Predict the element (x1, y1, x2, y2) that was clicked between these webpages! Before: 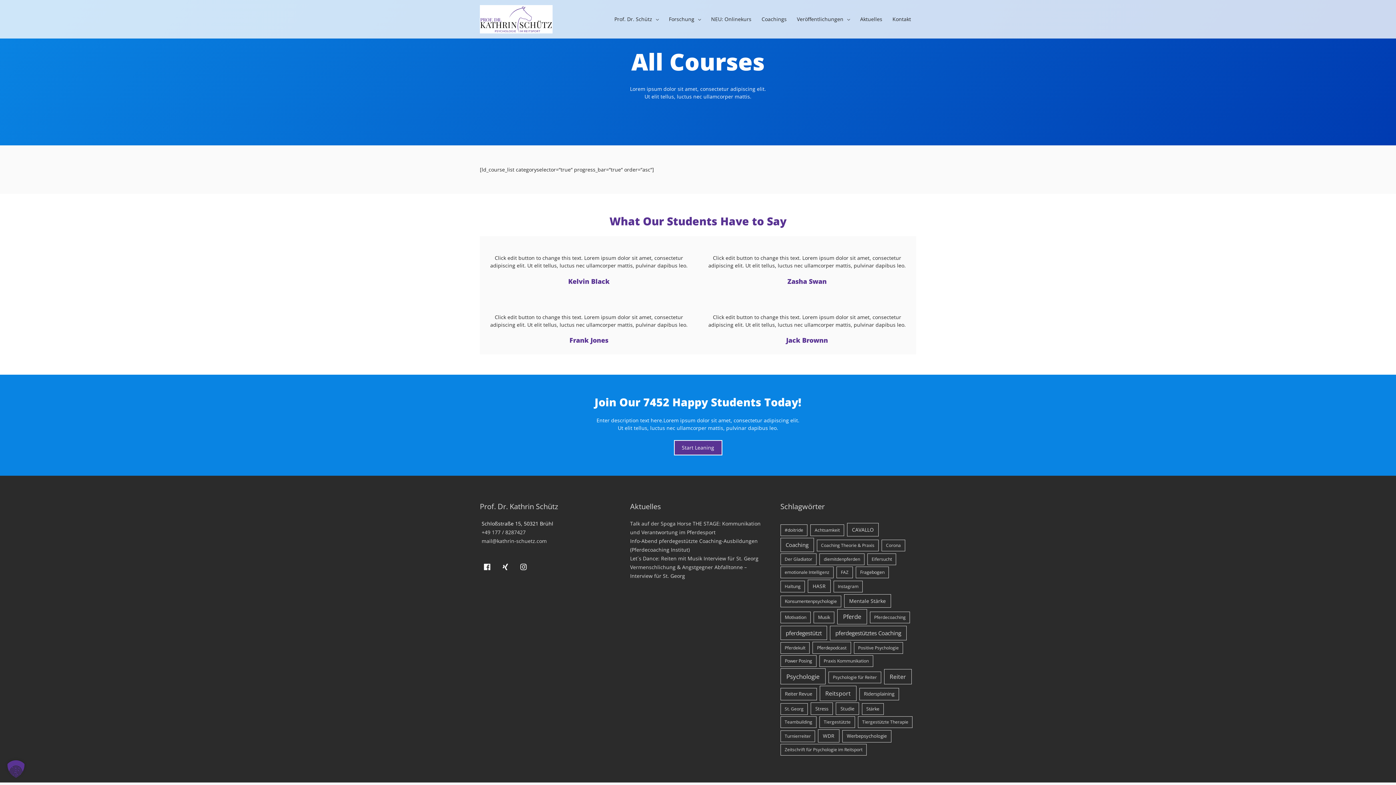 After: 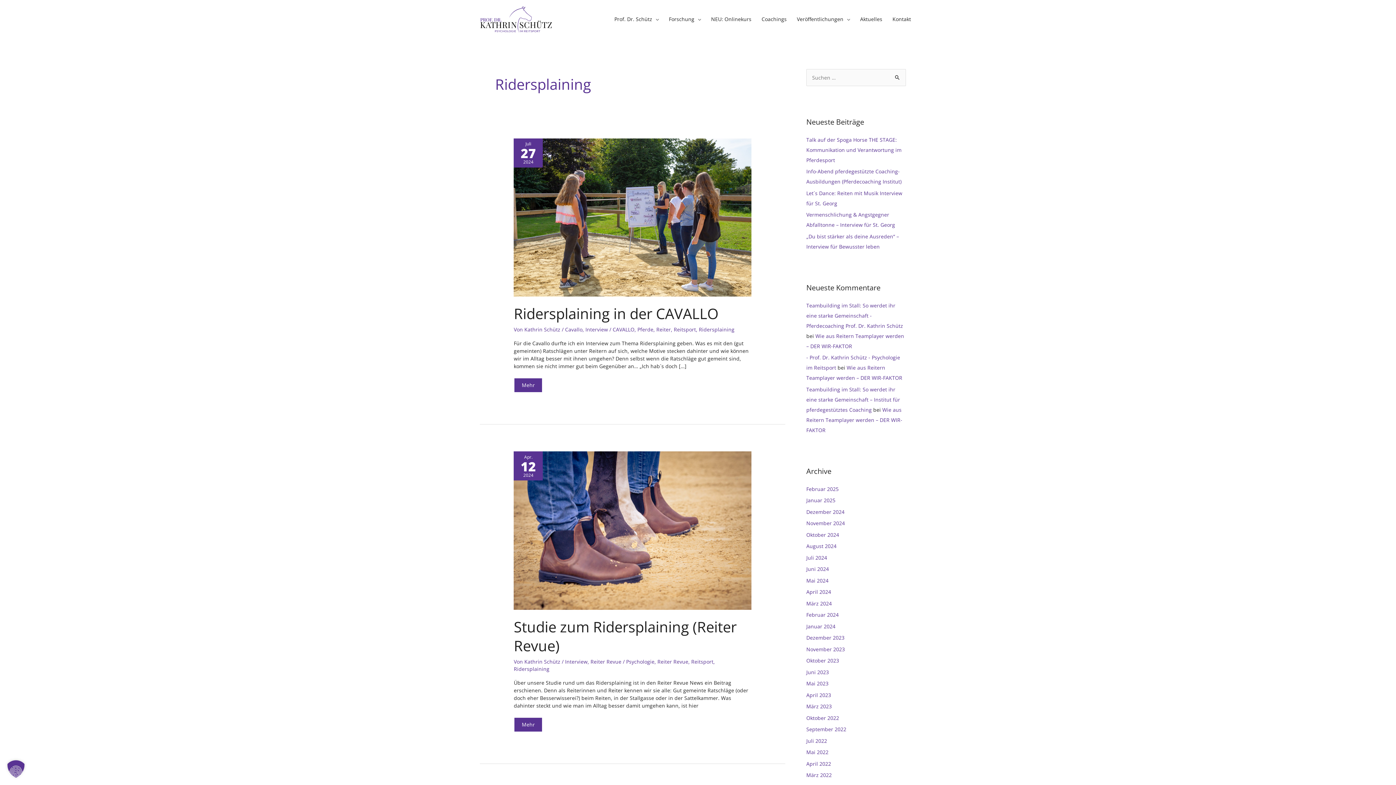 Action: label: Ridersplaining (5 Einträge) bbox: (859, 688, 899, 700)